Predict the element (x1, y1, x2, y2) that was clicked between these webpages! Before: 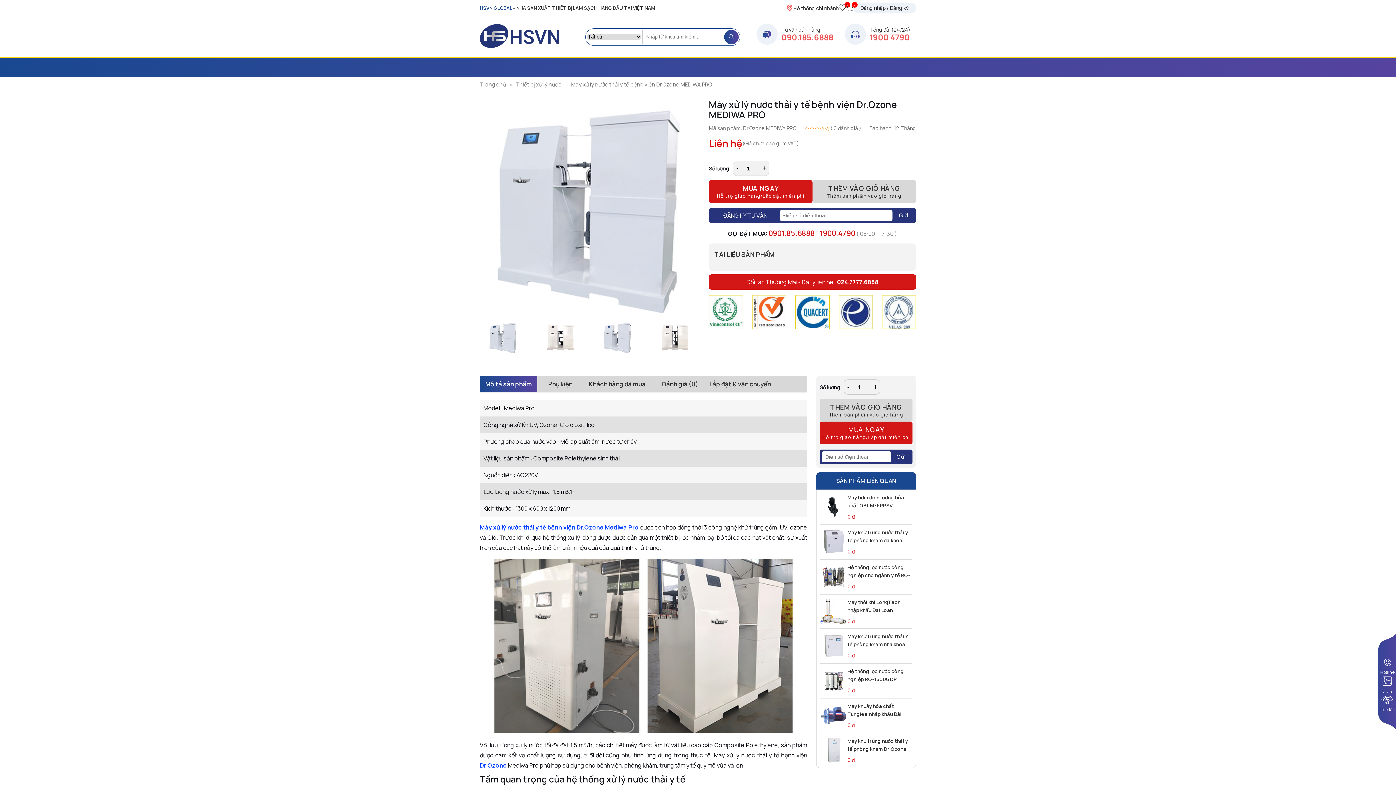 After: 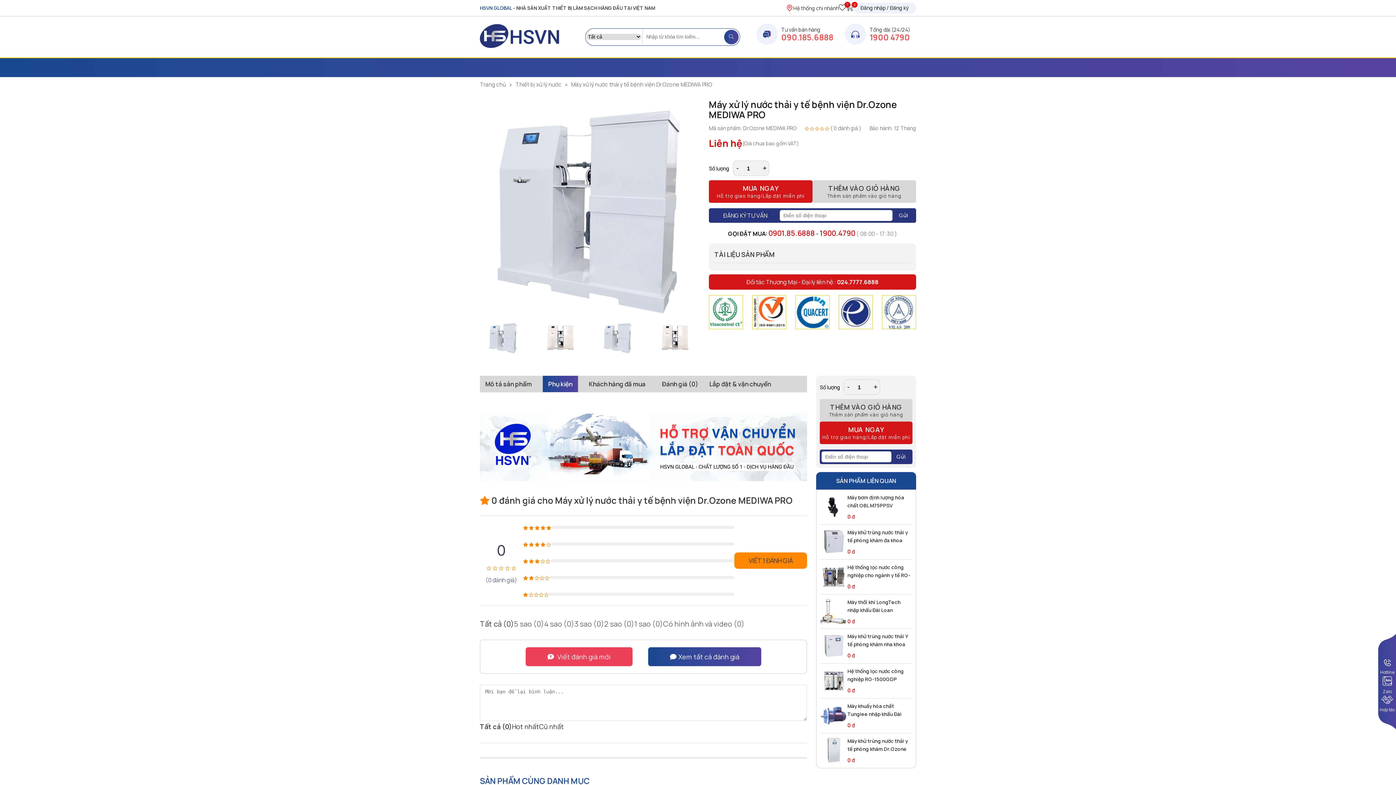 Action: label: Phụ kiện bbox: (542, 376, 578, 392)